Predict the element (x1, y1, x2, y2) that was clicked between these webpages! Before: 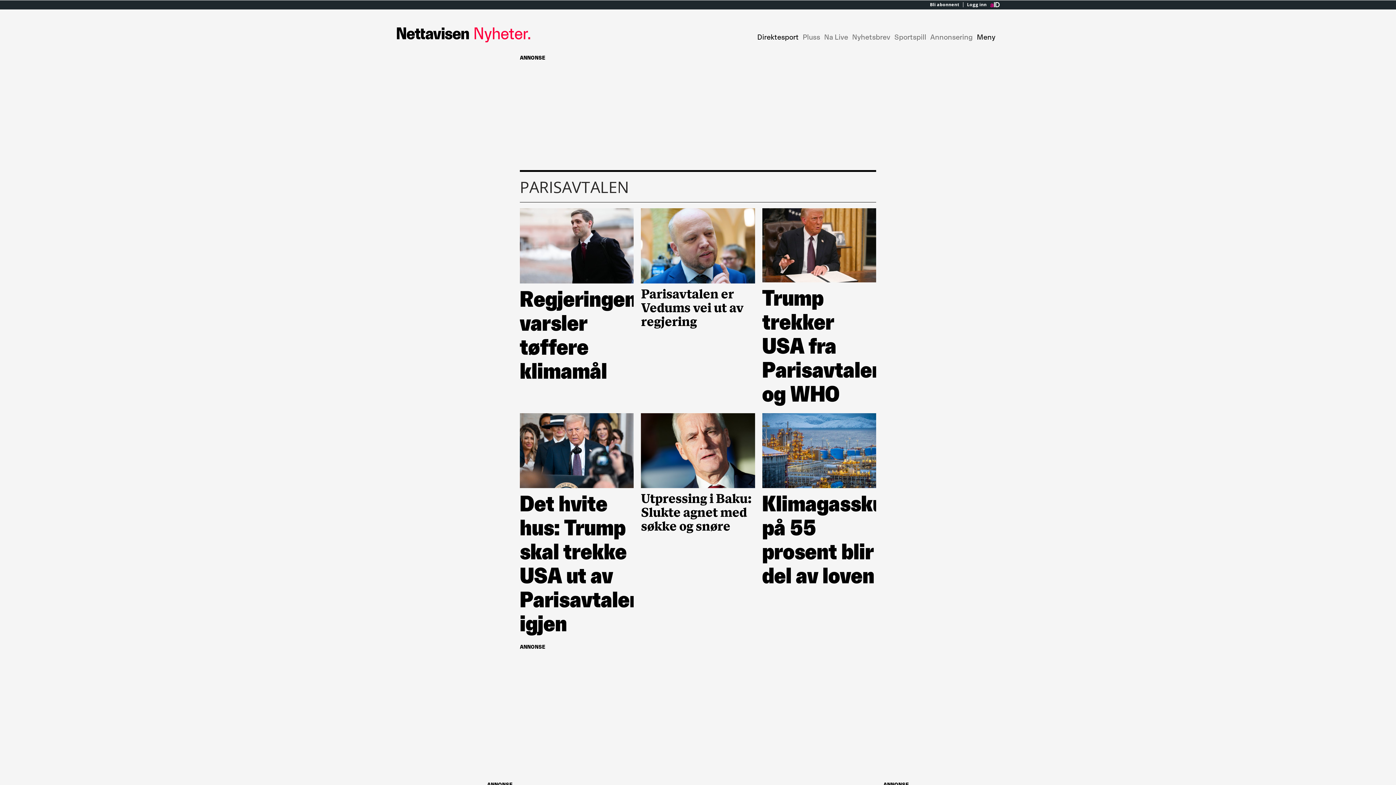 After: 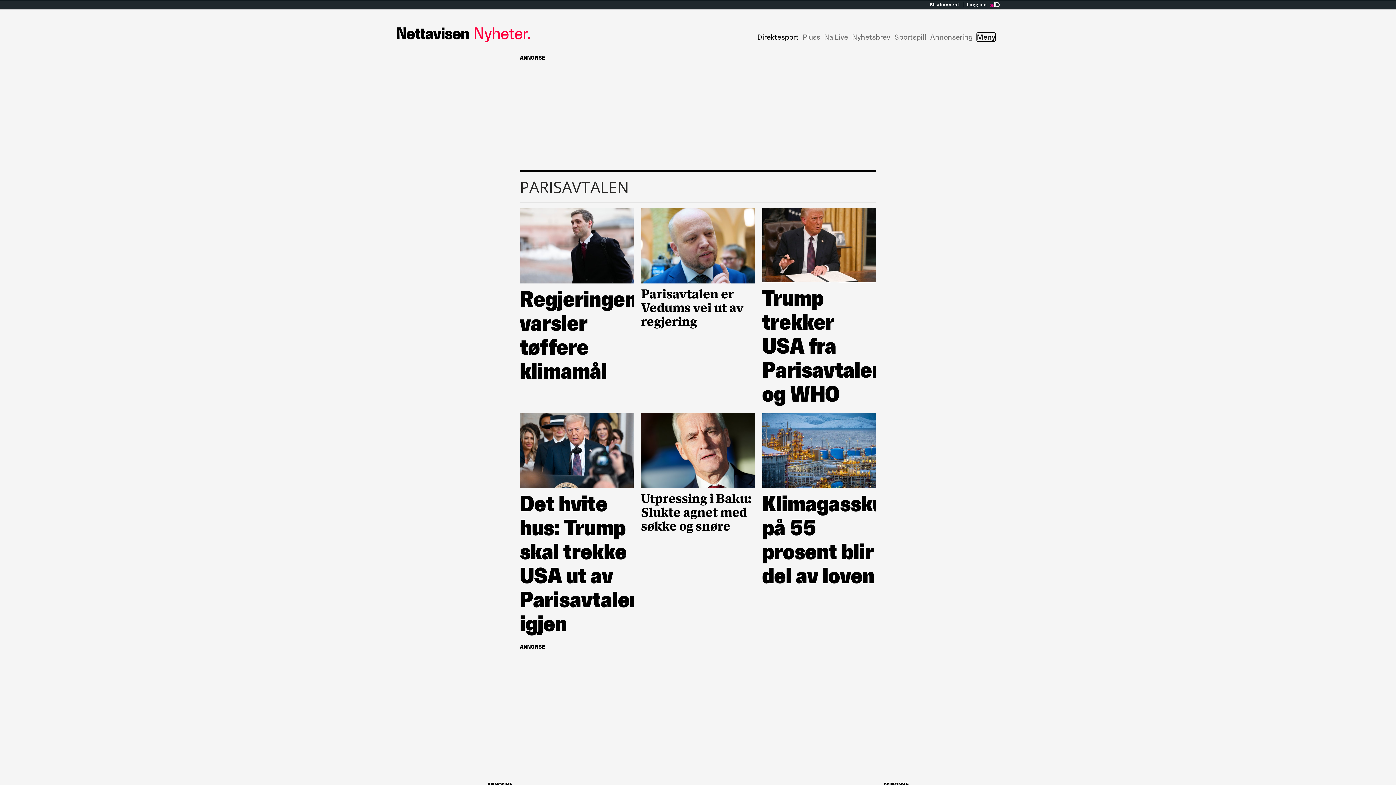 Action: label: Meny bbox: (977, 32, 995, 41)